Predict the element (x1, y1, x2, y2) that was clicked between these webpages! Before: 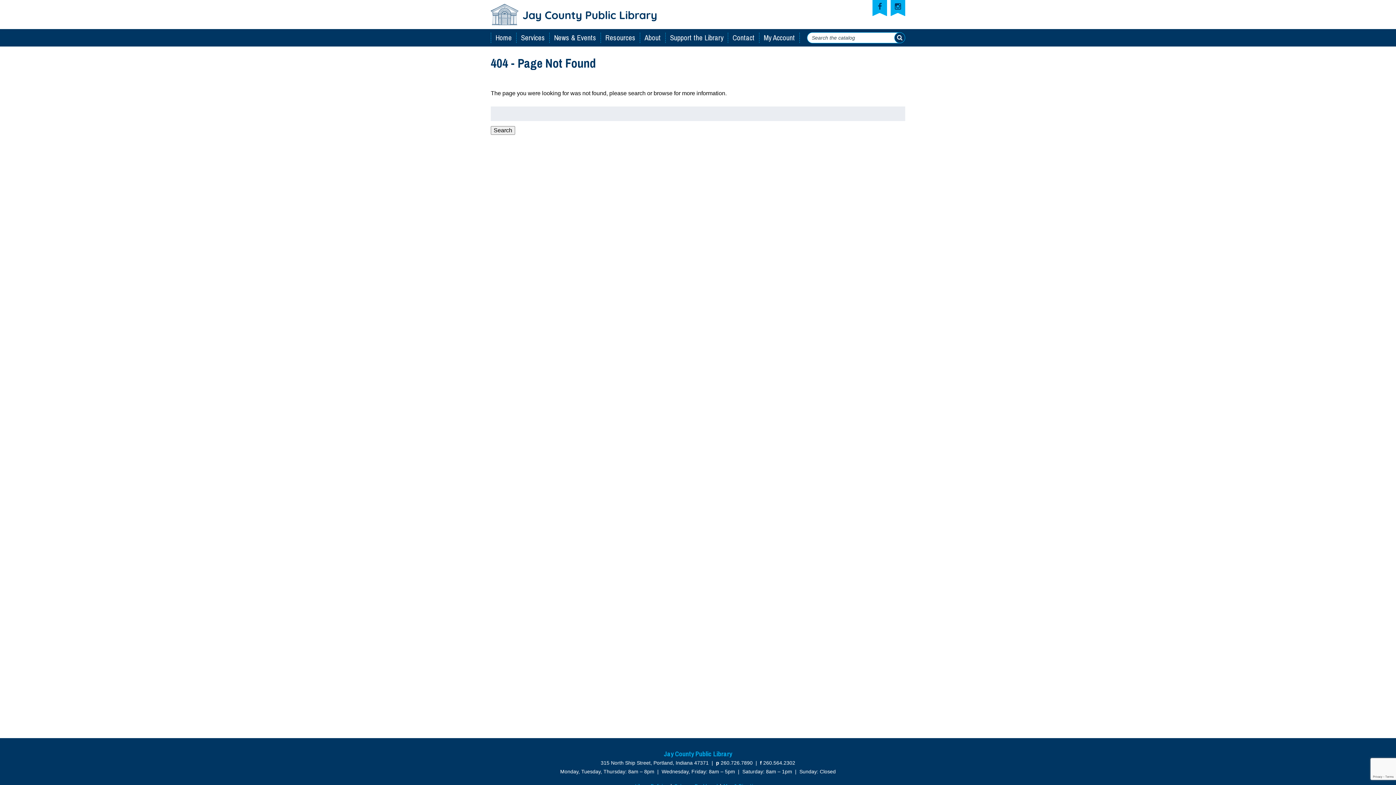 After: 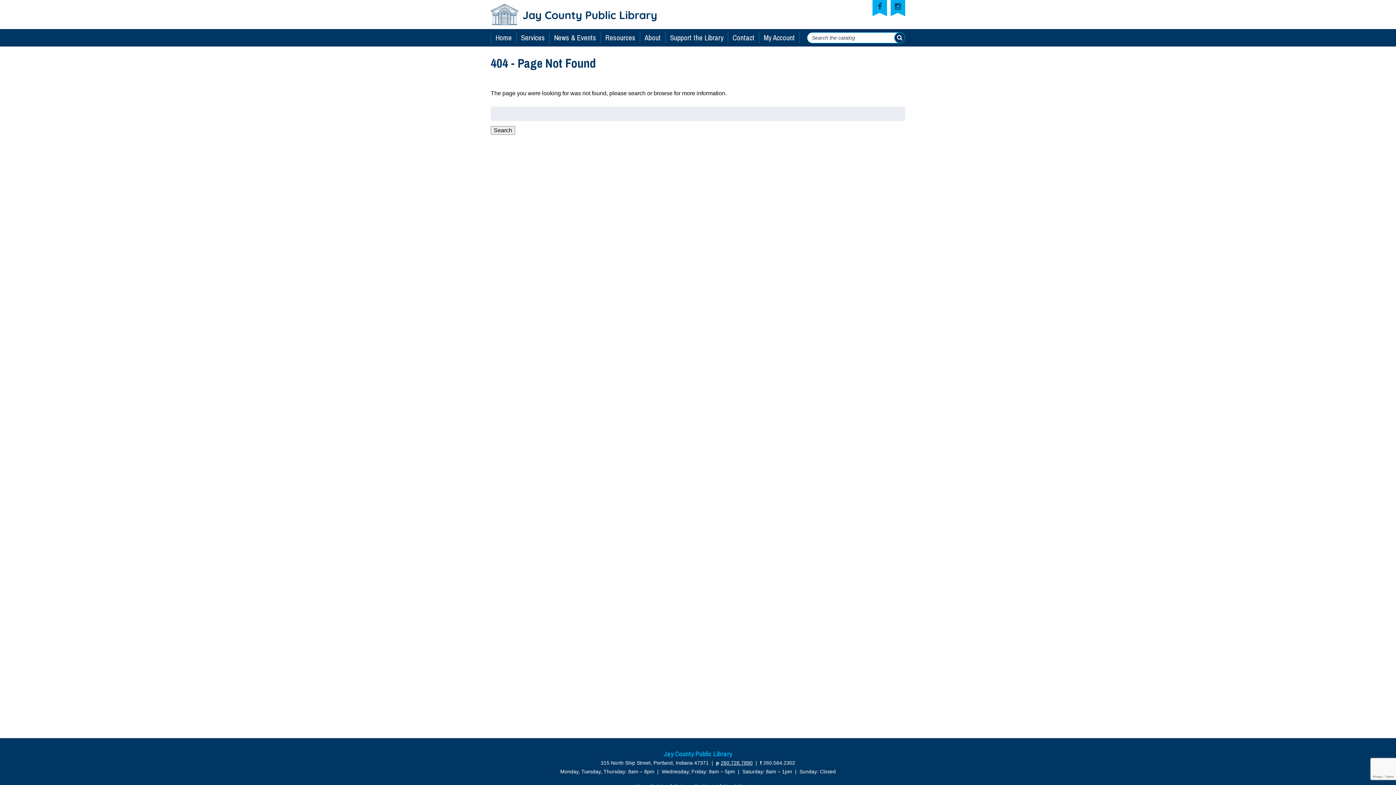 Action: label: 260.726.7890 bbox: (720, 760, 752, 766)